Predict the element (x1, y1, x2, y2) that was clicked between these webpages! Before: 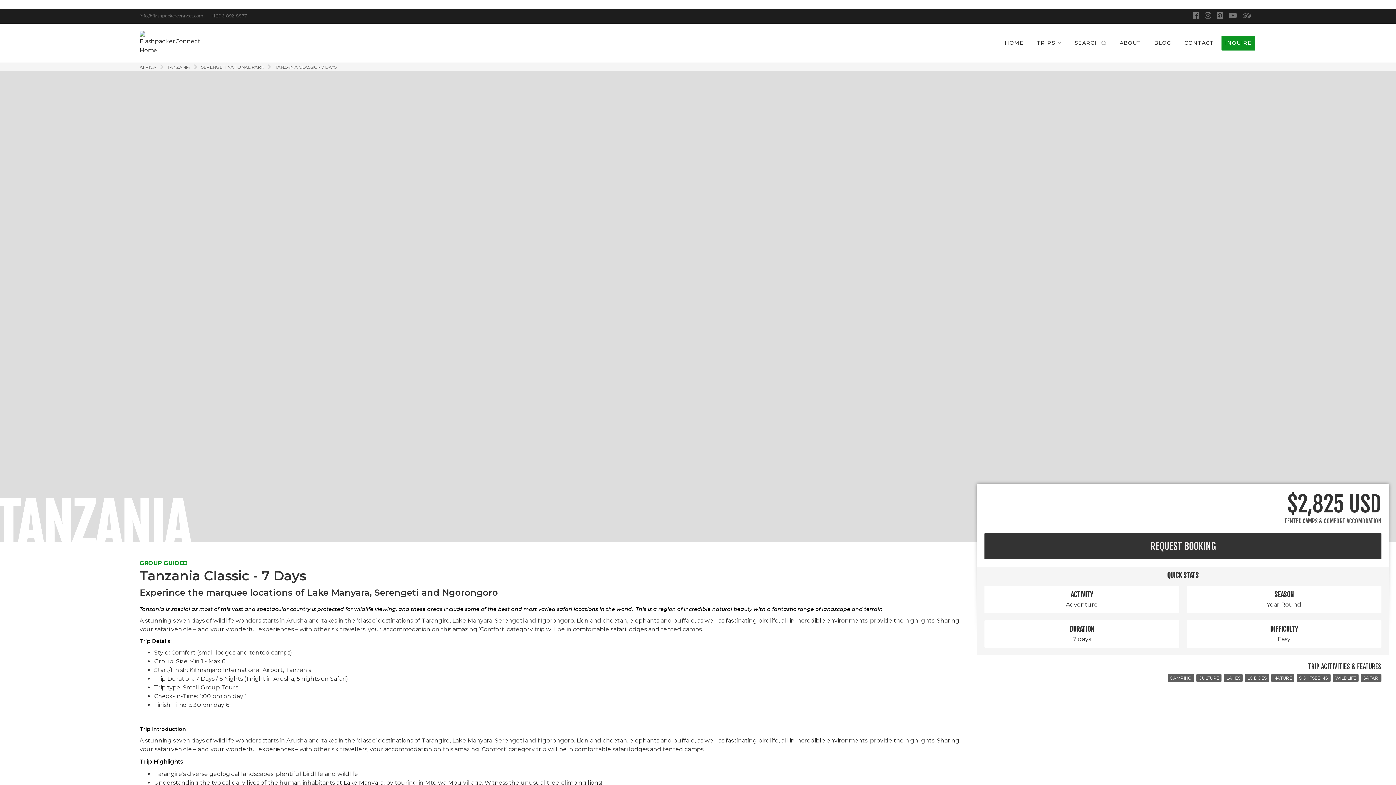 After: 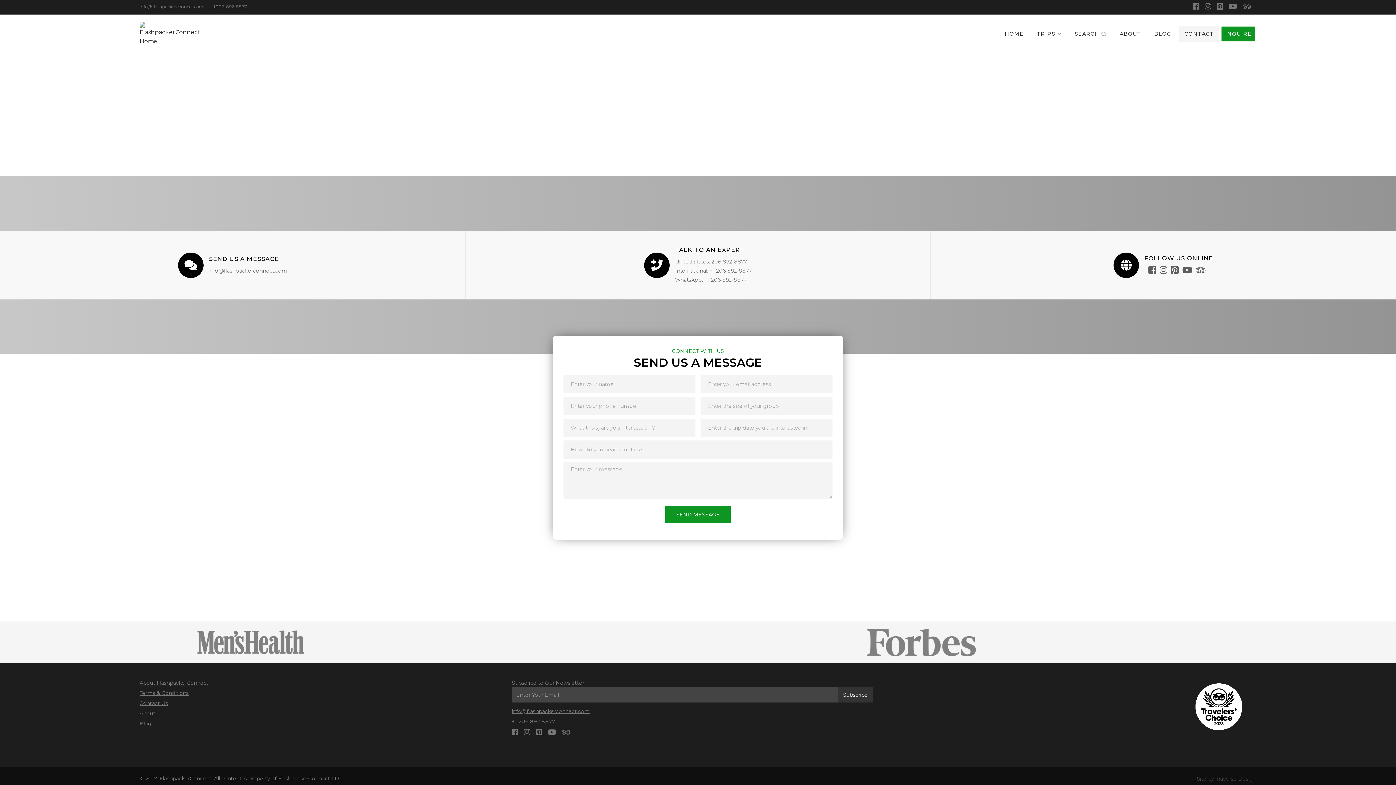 Action: bbox: (1179, 34, 1219, 51) label: CONTACT